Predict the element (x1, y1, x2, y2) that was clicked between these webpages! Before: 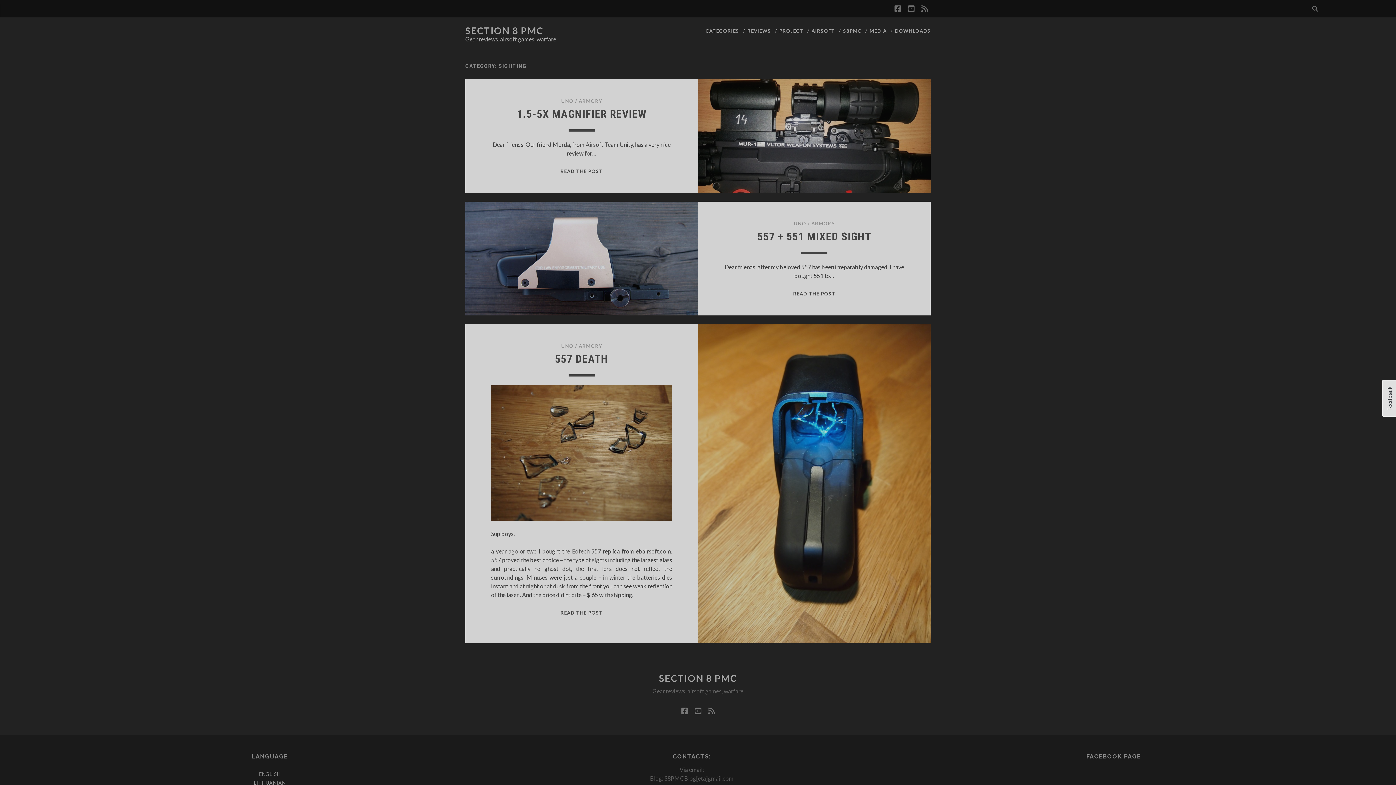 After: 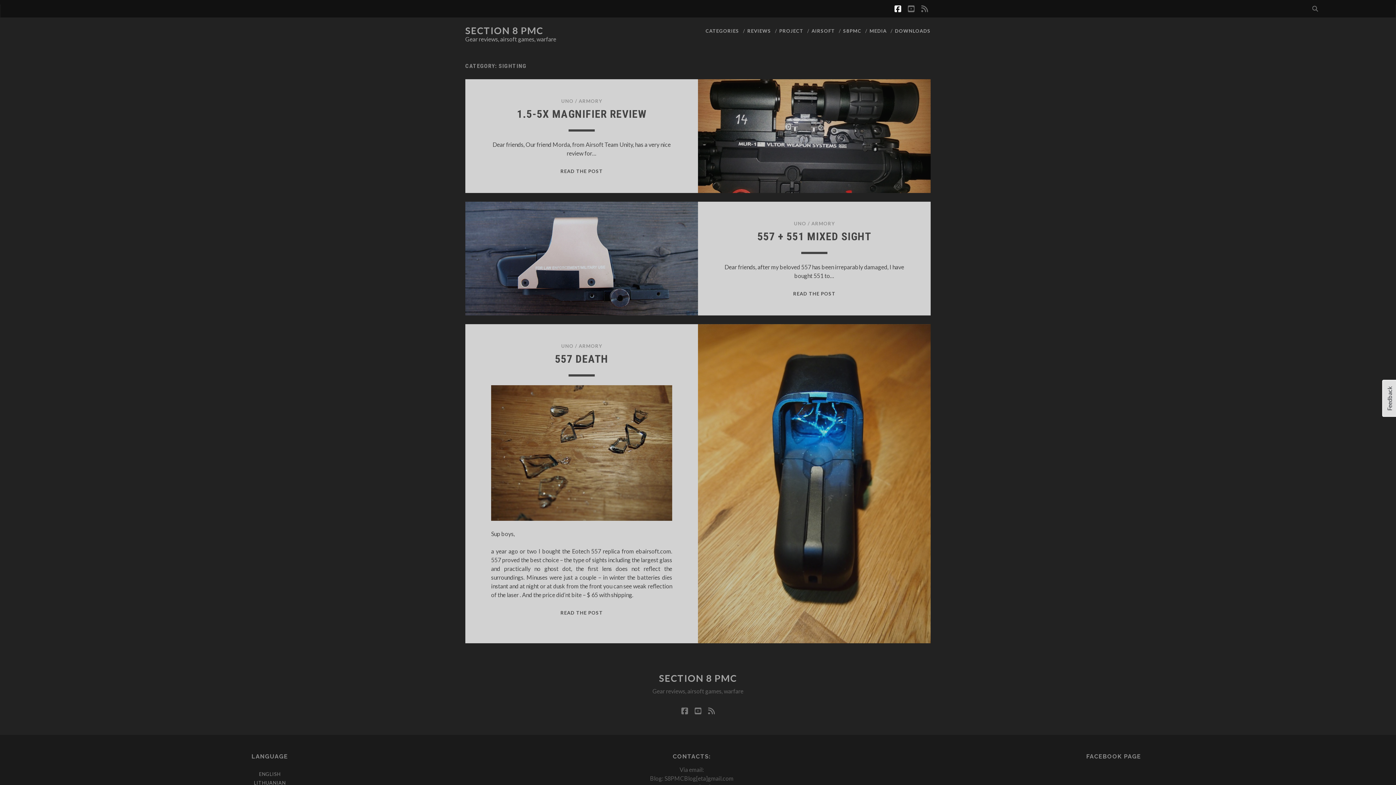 Action: label: facebook bbox: (894, 2, 901, 15)